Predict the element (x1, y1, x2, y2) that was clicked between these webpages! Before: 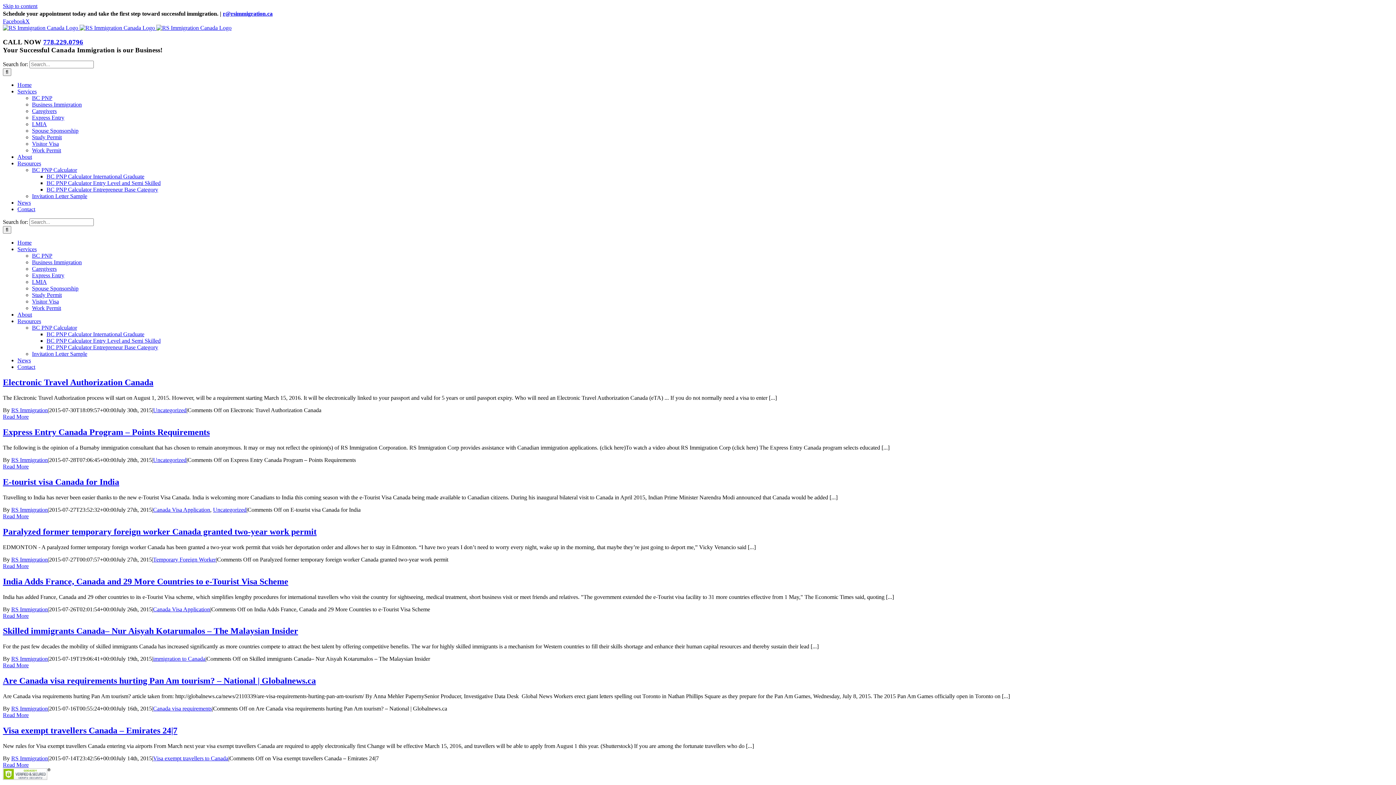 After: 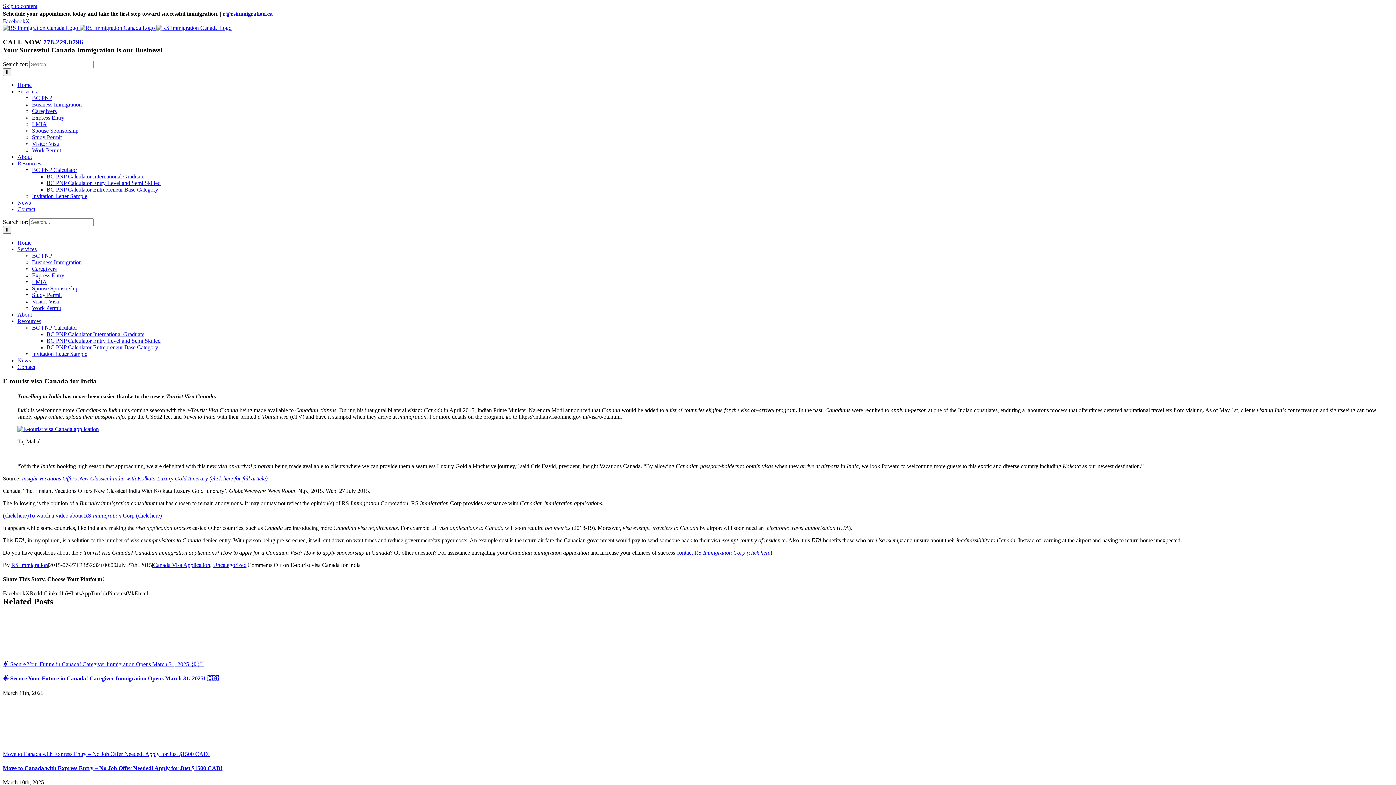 Action: bbox: (2, 513, 28, 519) label: More on E-tourist visa Canada for India